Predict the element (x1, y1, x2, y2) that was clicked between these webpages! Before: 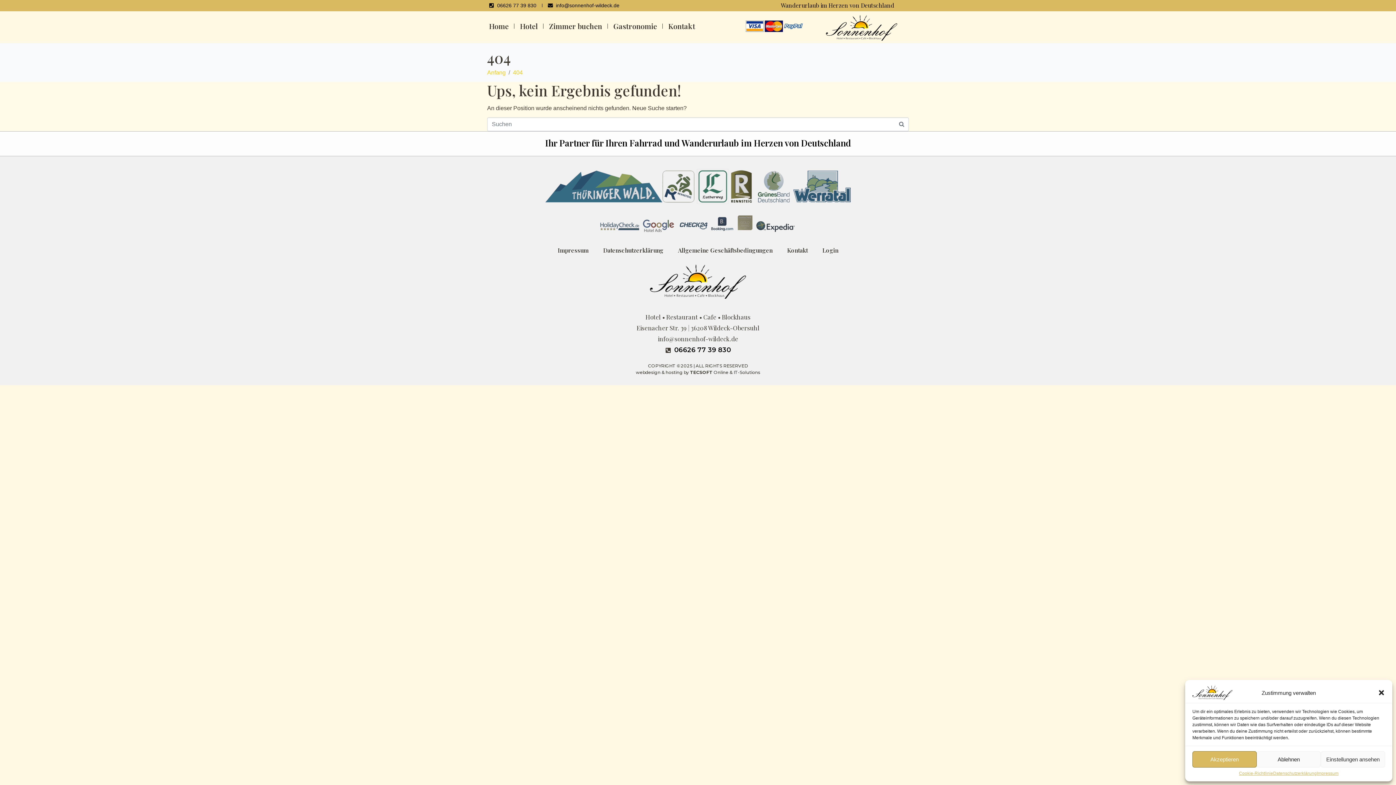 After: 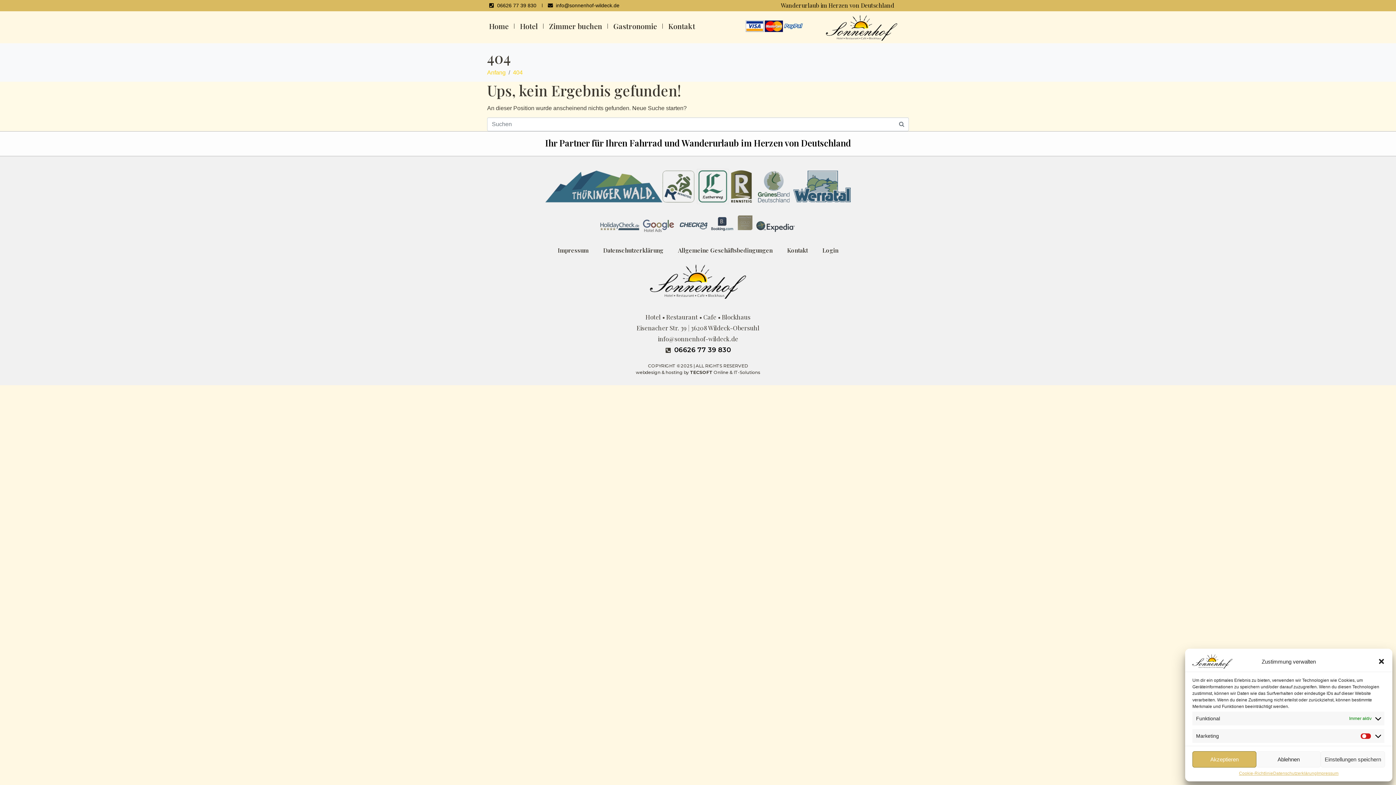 Action: label: Einstellungen ansehen bbox: (1321, 751, 1385, 768)